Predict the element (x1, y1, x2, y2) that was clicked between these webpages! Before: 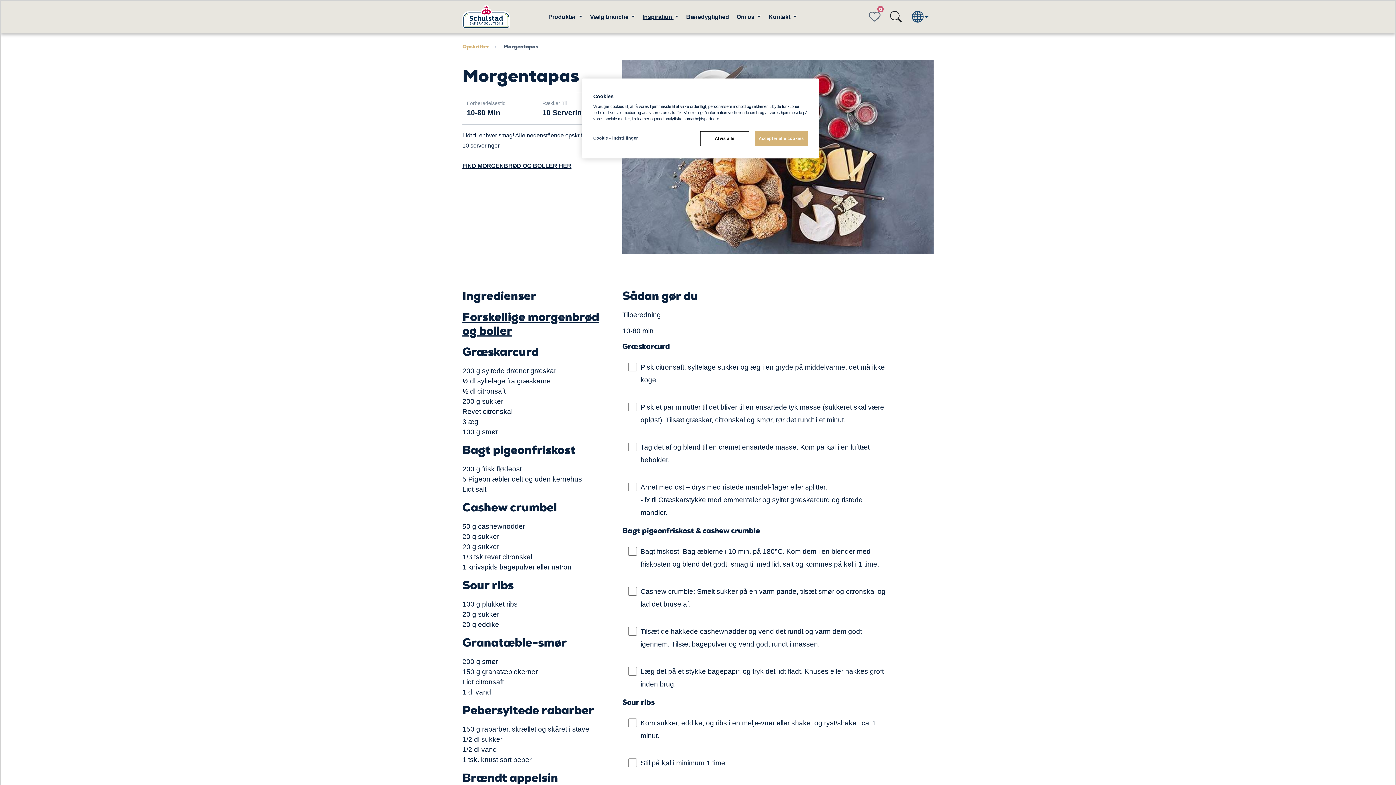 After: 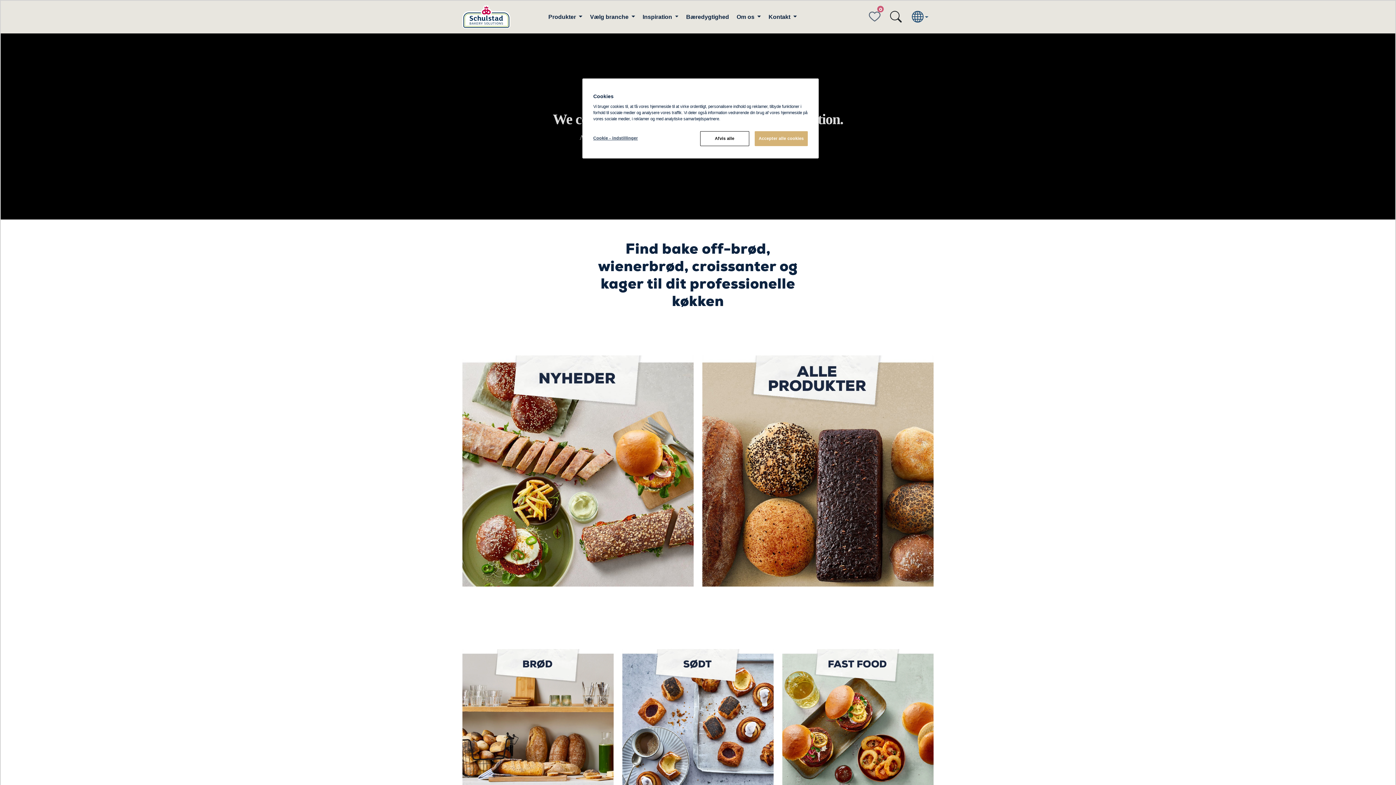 Action: bbox: (462, 3, 510, 30)